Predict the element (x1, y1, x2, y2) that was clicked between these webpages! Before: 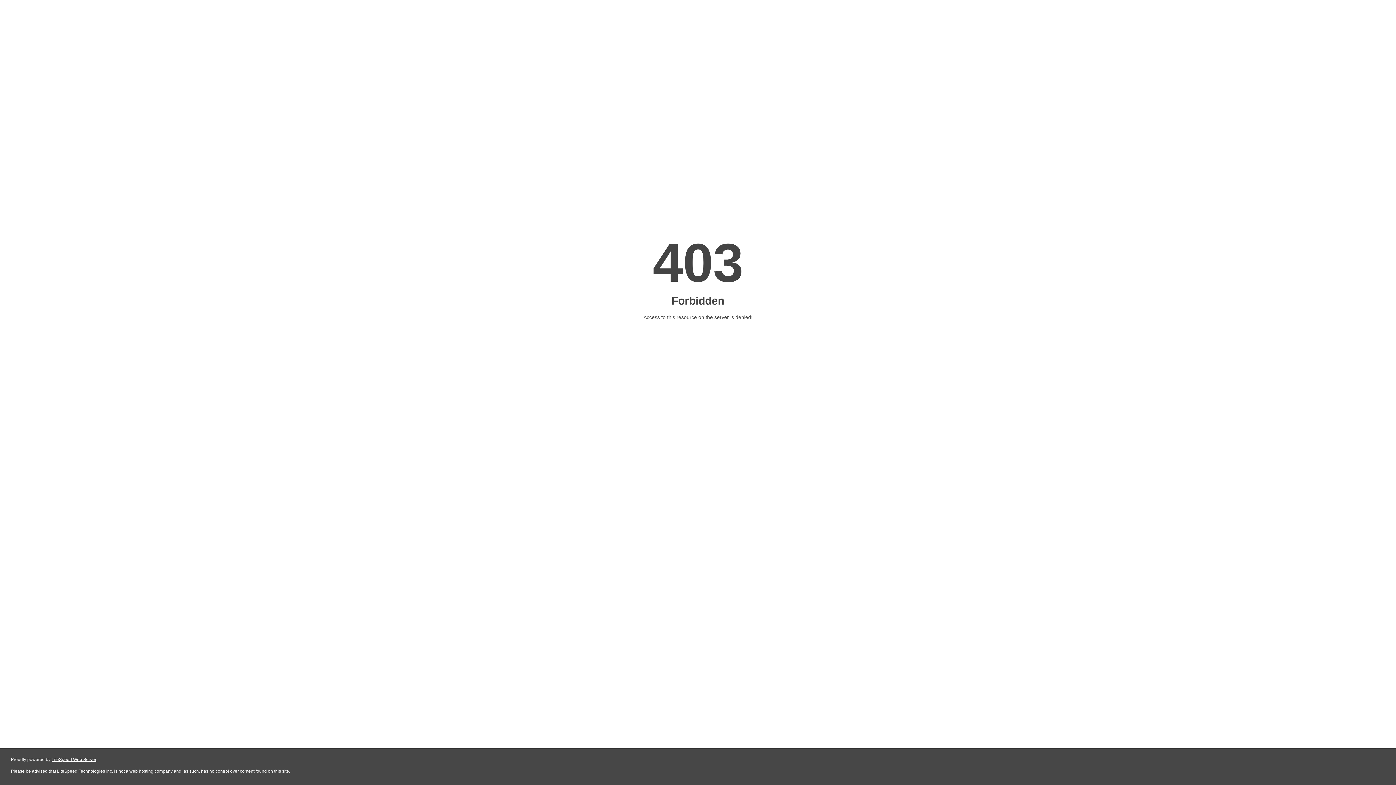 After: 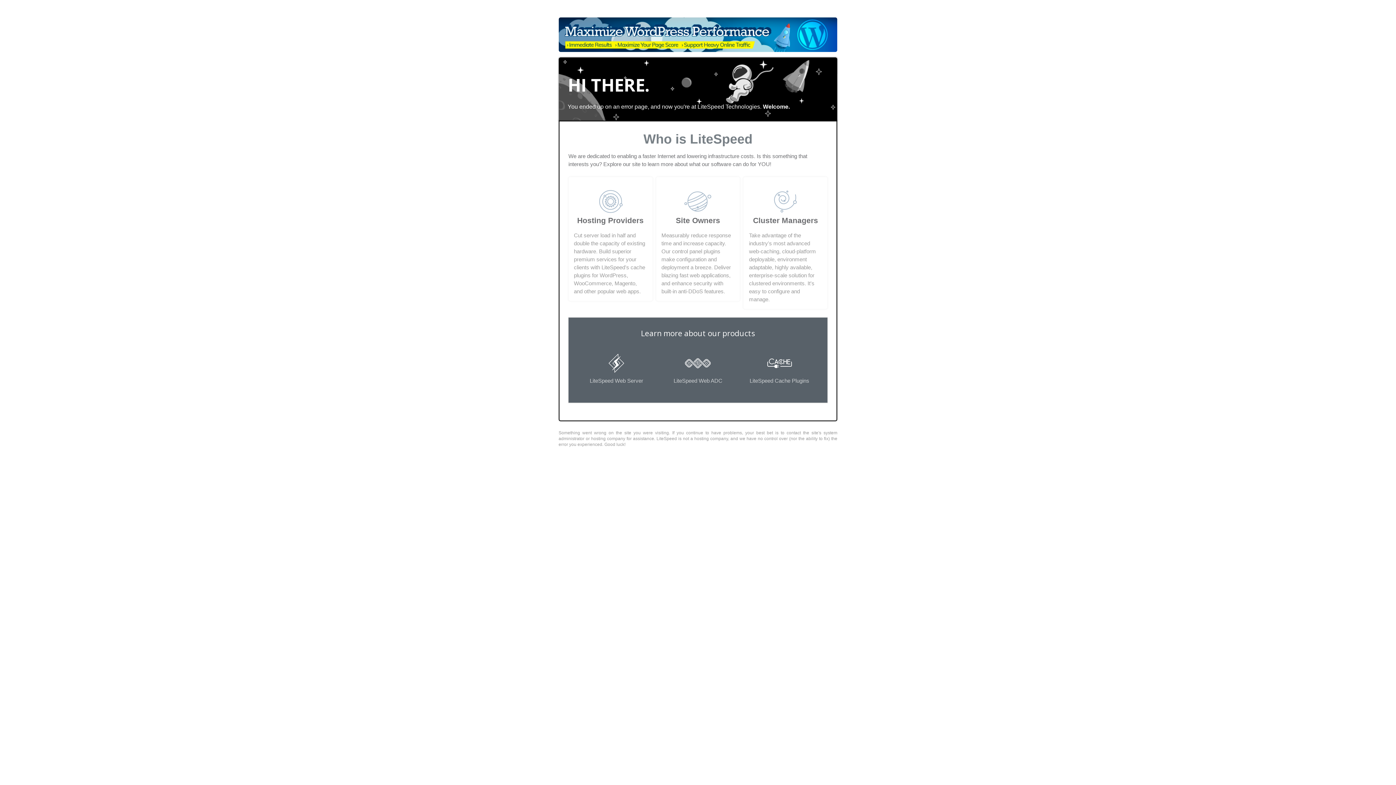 Action: label: LiteSpeed Web Server bbox: (51, 757, 96, 762)